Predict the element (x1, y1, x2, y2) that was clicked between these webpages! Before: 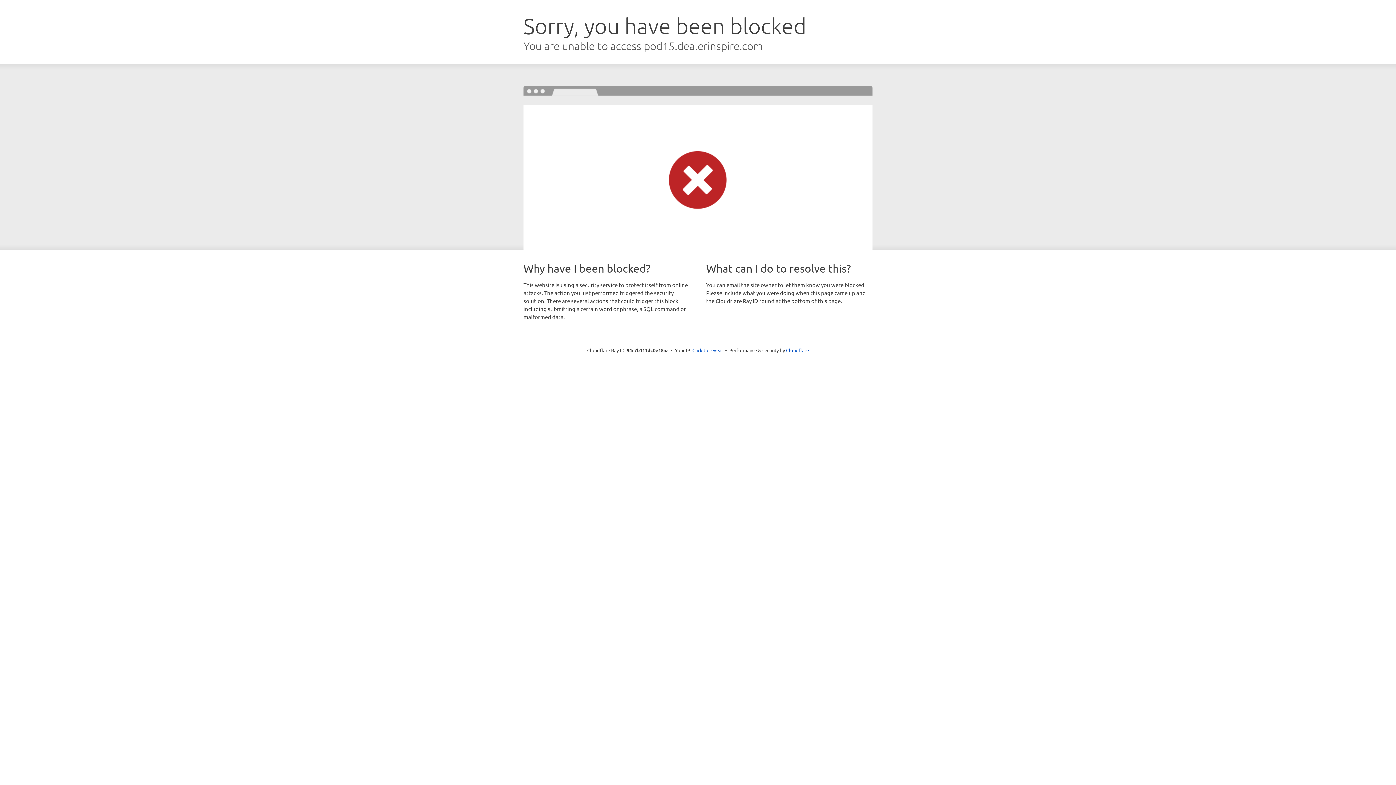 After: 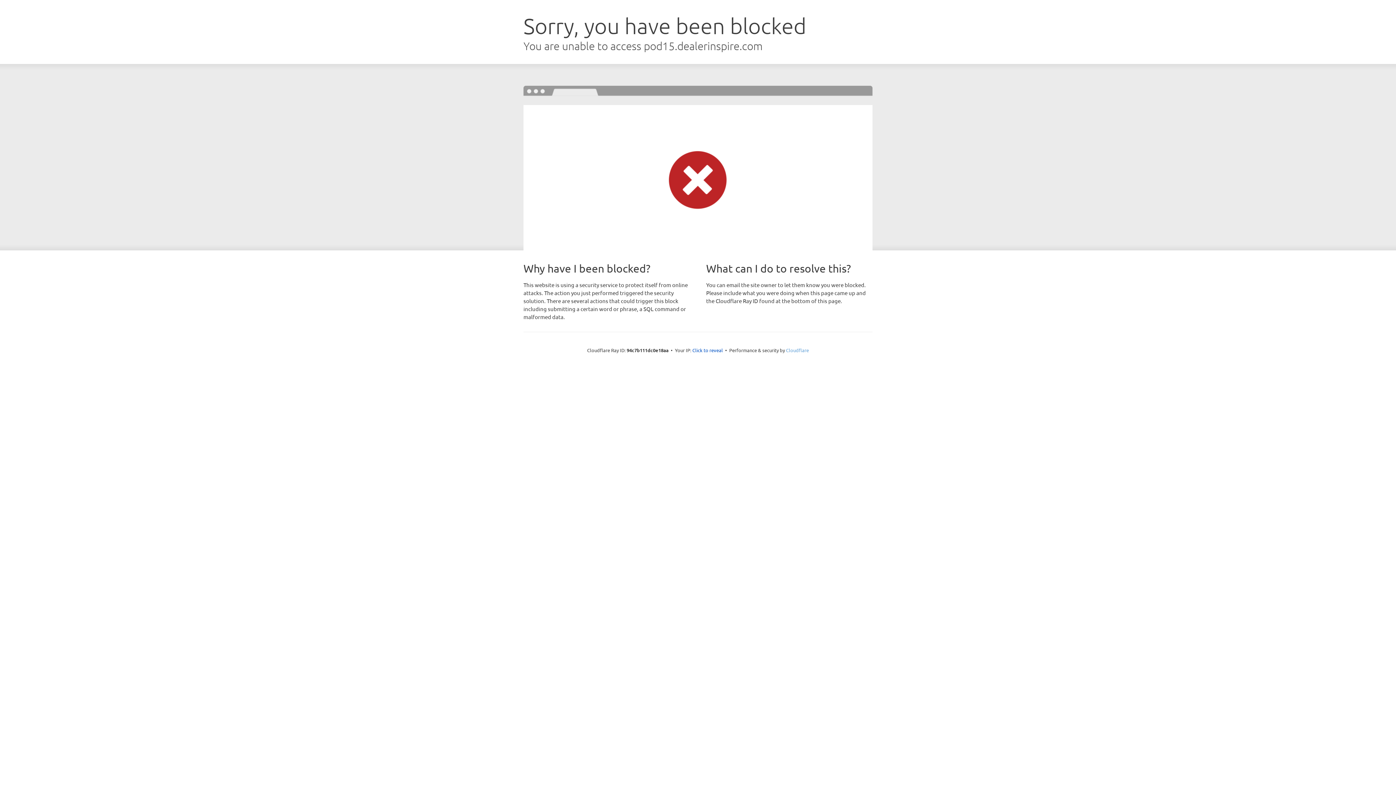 Action: label: Cloudflare bbox: (786, 347, 809, 353)